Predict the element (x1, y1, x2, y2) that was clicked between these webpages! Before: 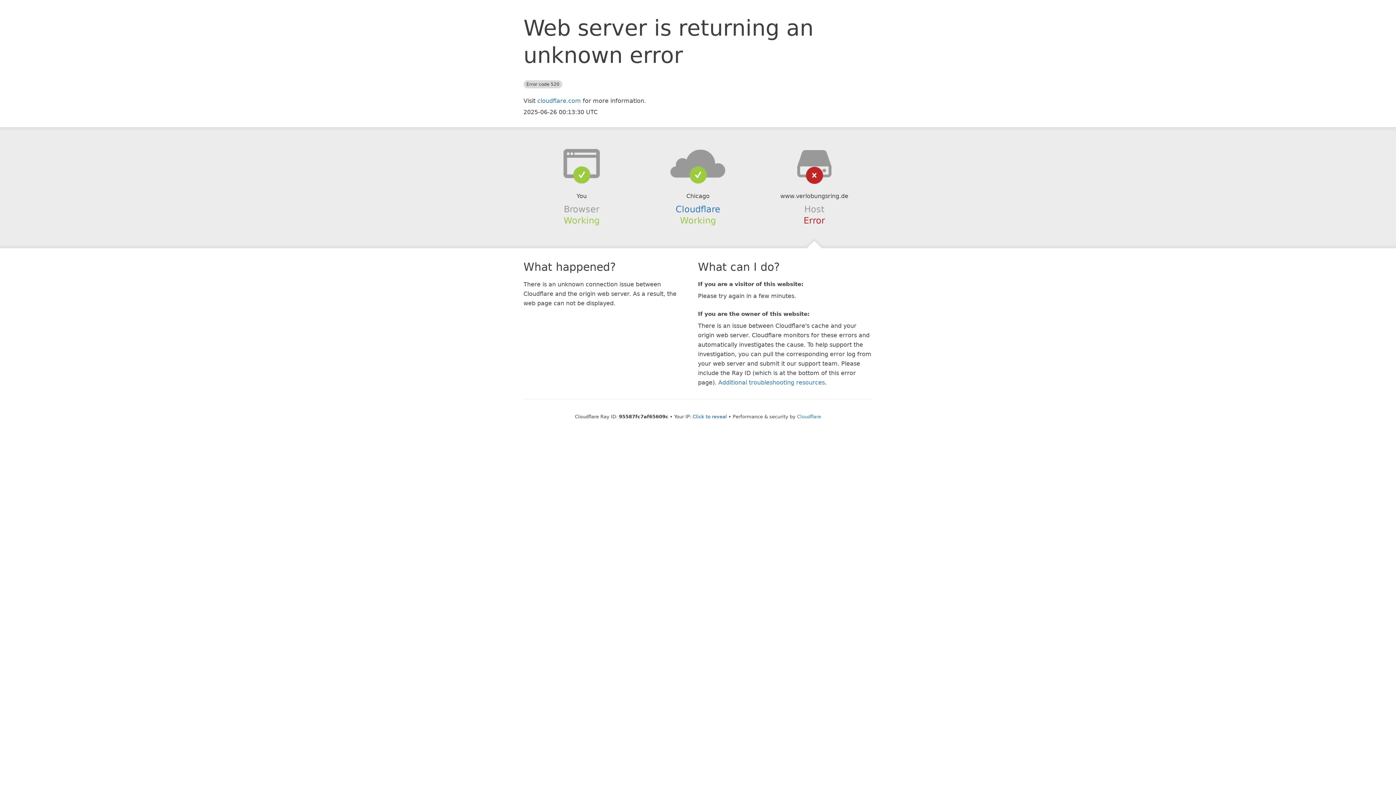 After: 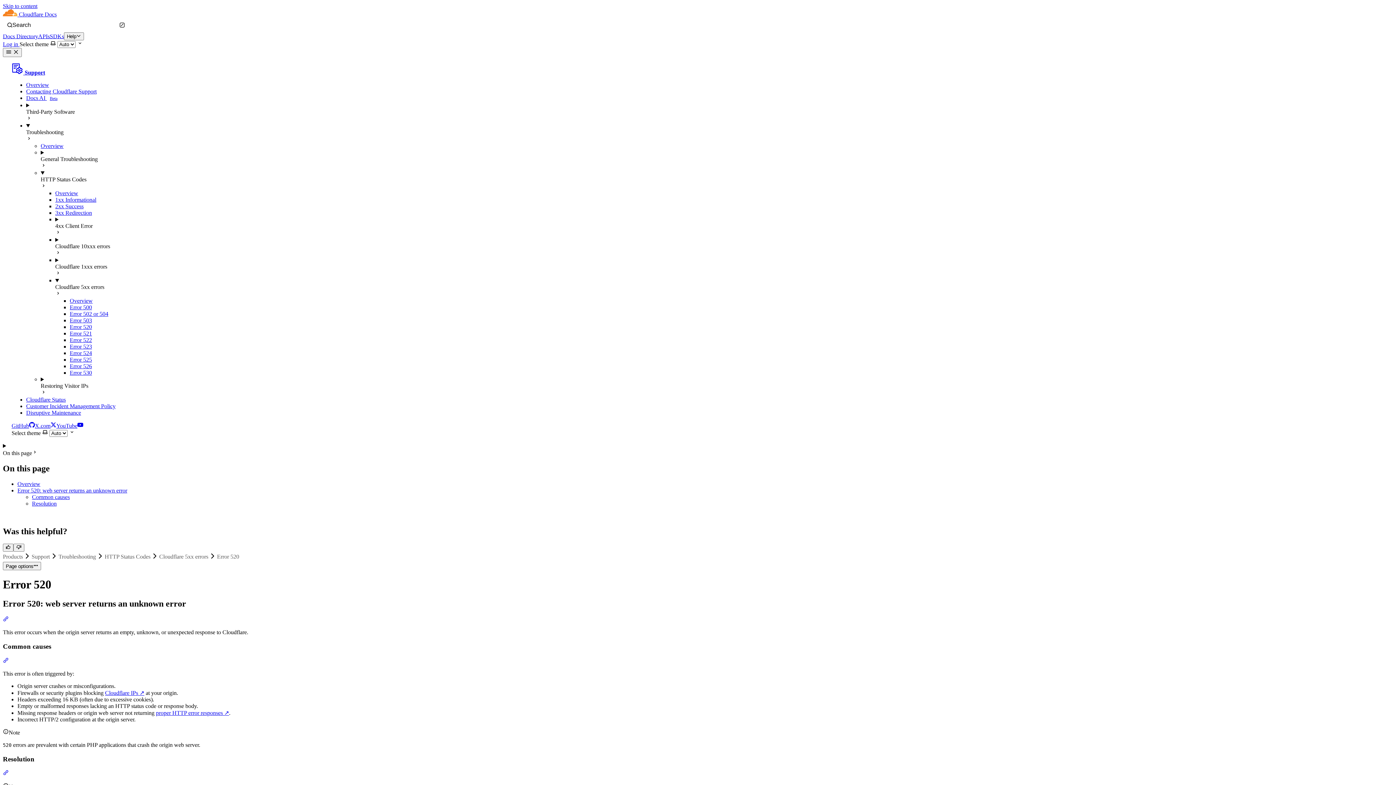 Action: bbox: (718, 379, 825, 386) label: Additional troubleshooting resources